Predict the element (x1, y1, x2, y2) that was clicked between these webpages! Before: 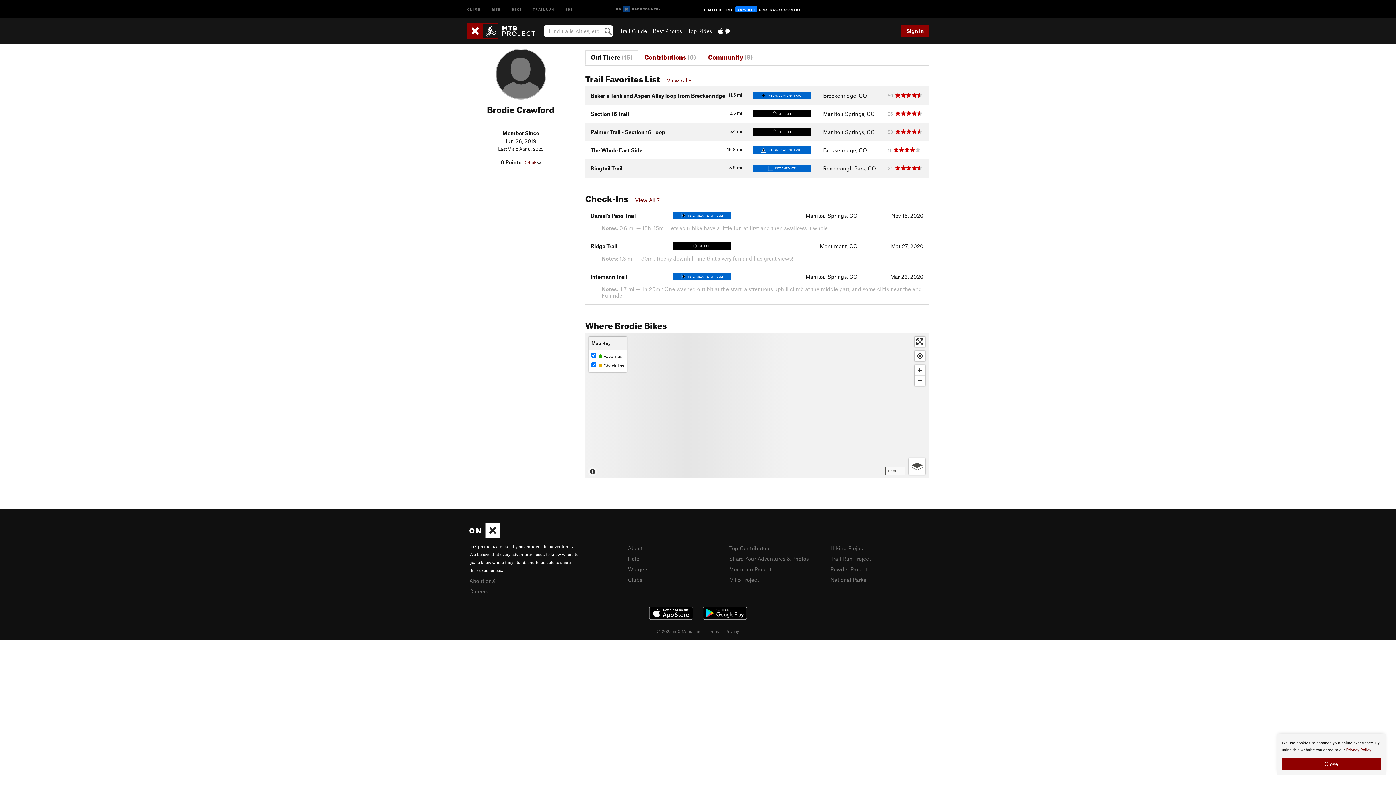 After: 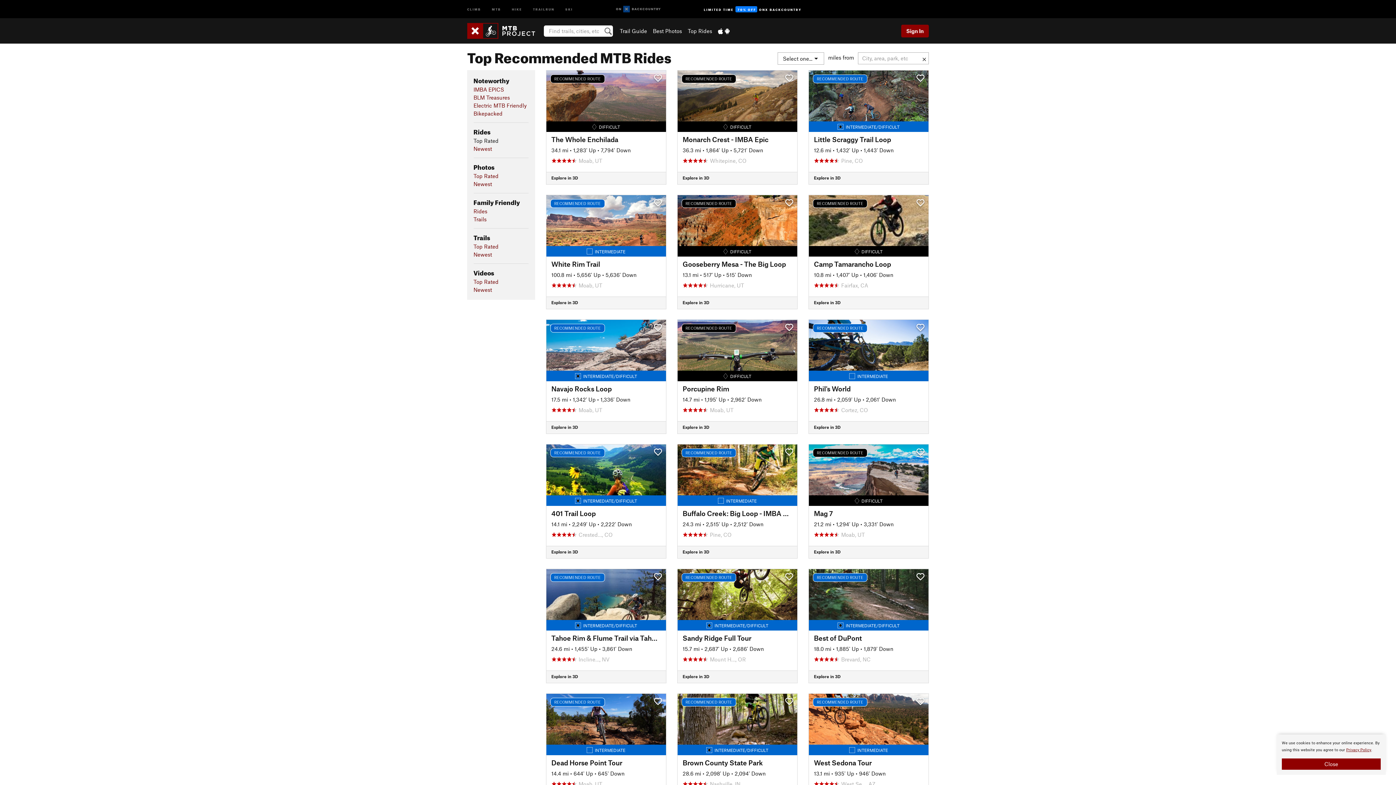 Action: bbox: (687, 27, 712, 34) label: Top Rides